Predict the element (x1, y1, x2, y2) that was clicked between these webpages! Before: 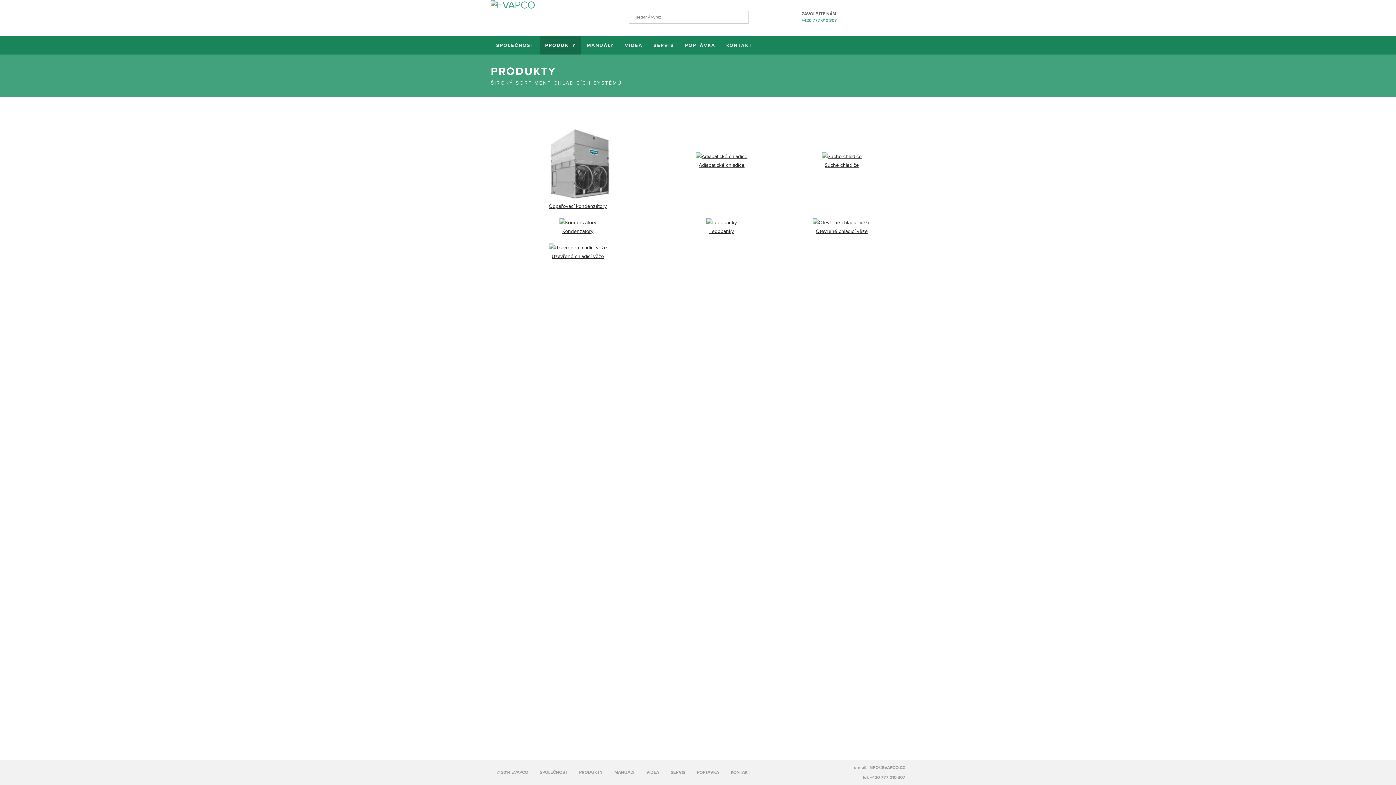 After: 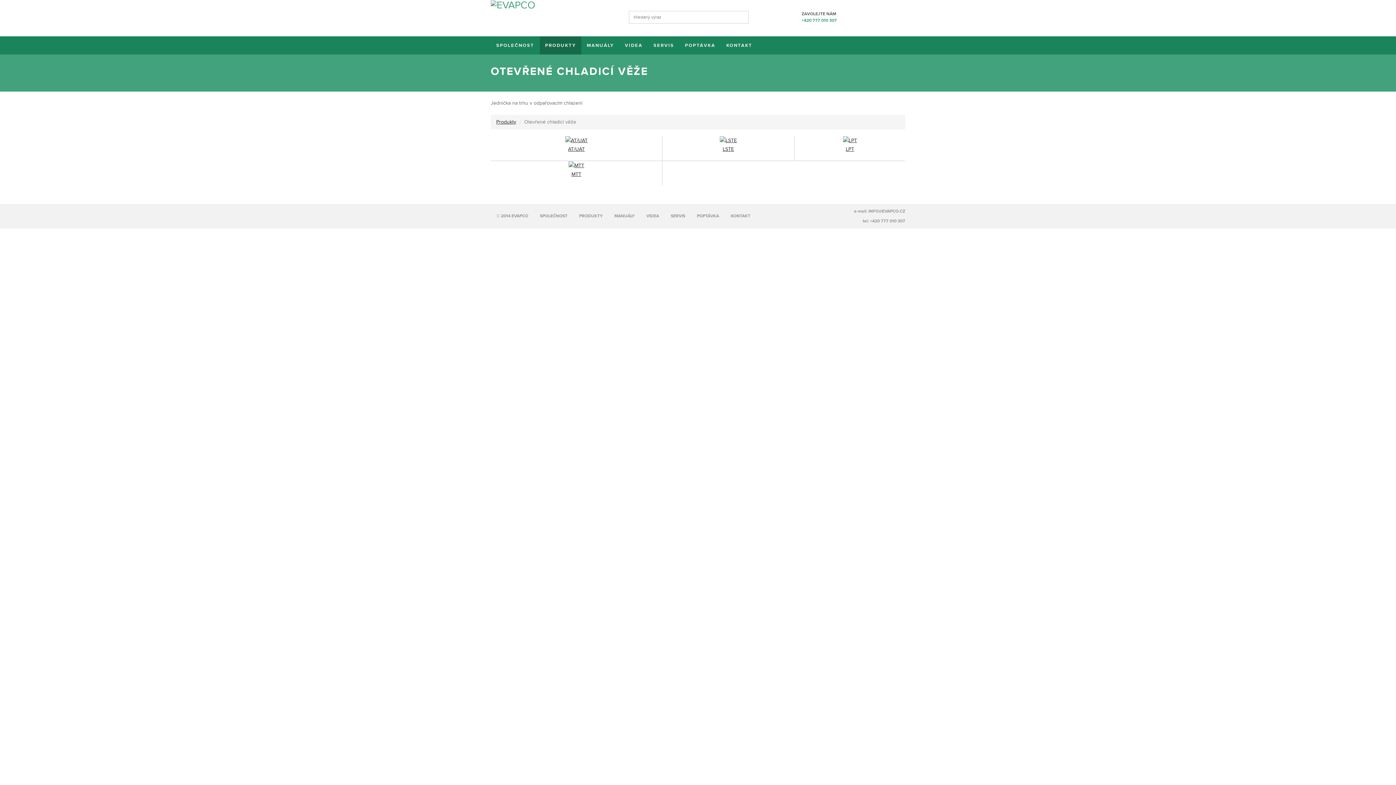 Action: bbox: (778, 217, 905, 242) label: Otevřené chladicí věže